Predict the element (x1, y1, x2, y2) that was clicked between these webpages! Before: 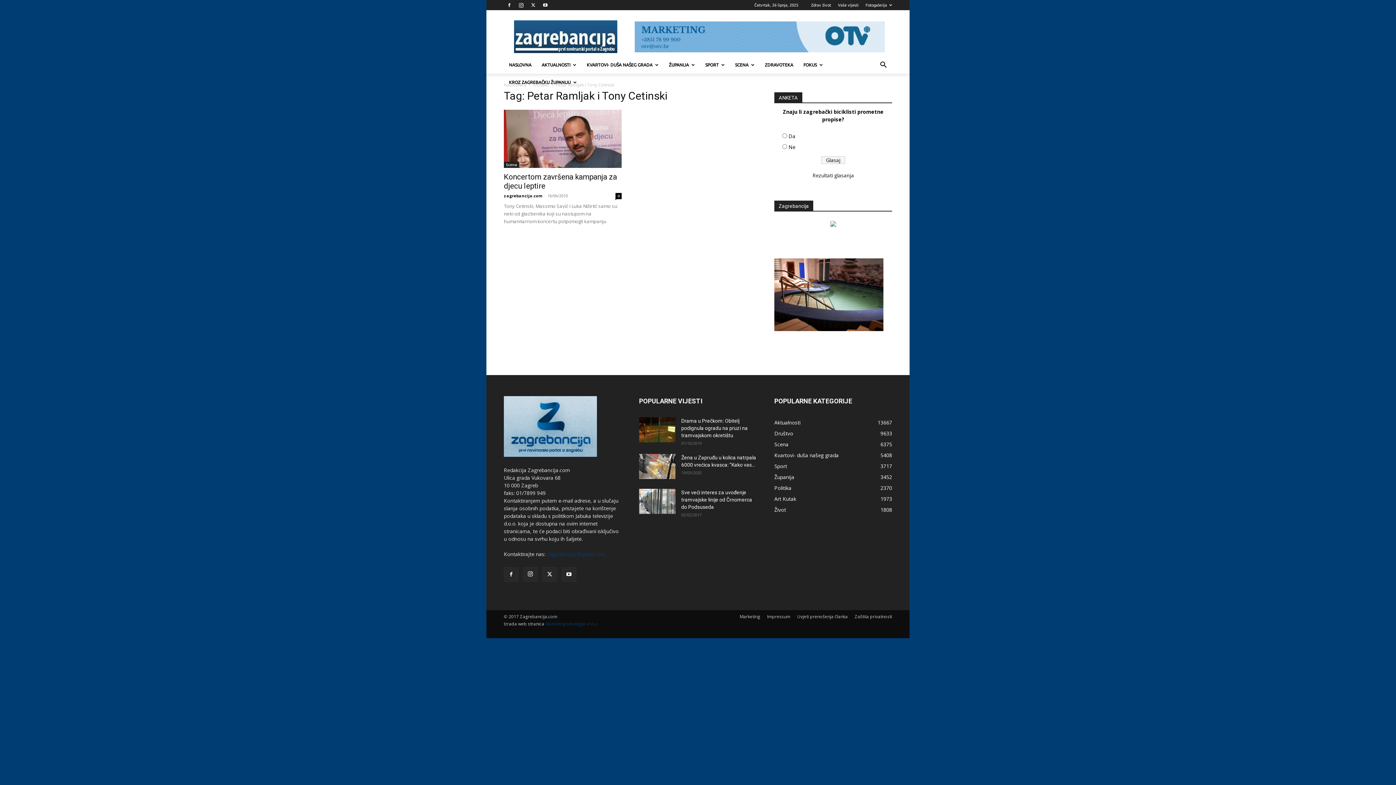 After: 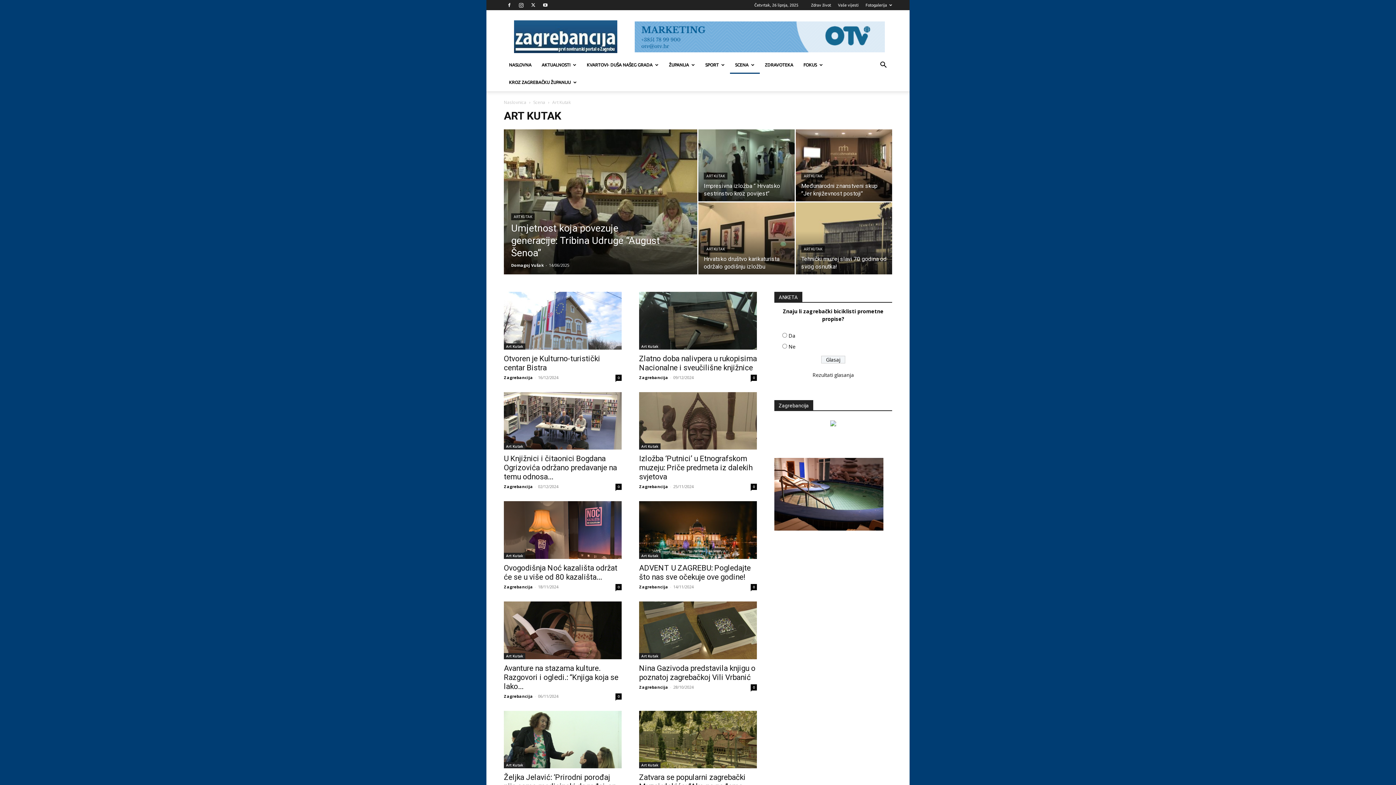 Action: bbox: (774, 495, 796, 502) label: Art Kutak
1973